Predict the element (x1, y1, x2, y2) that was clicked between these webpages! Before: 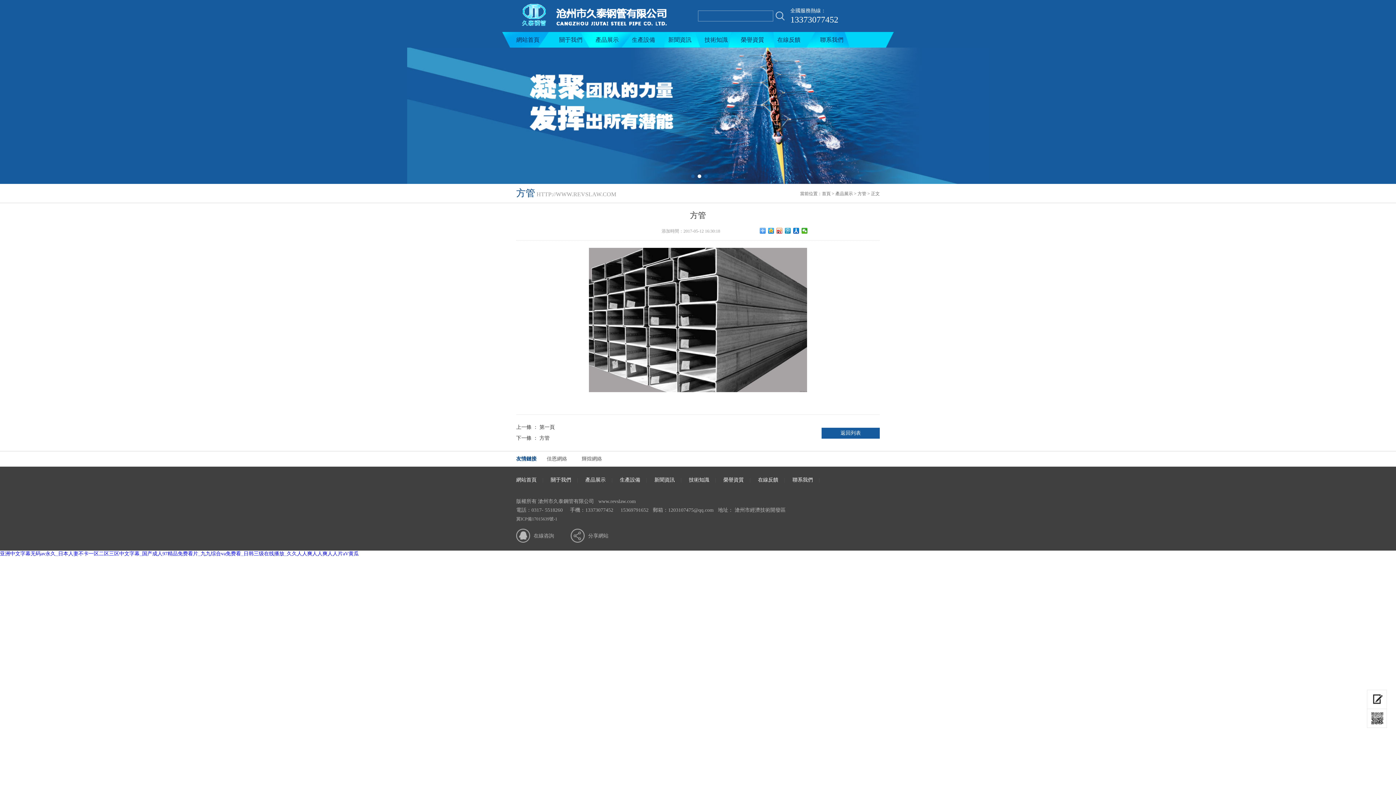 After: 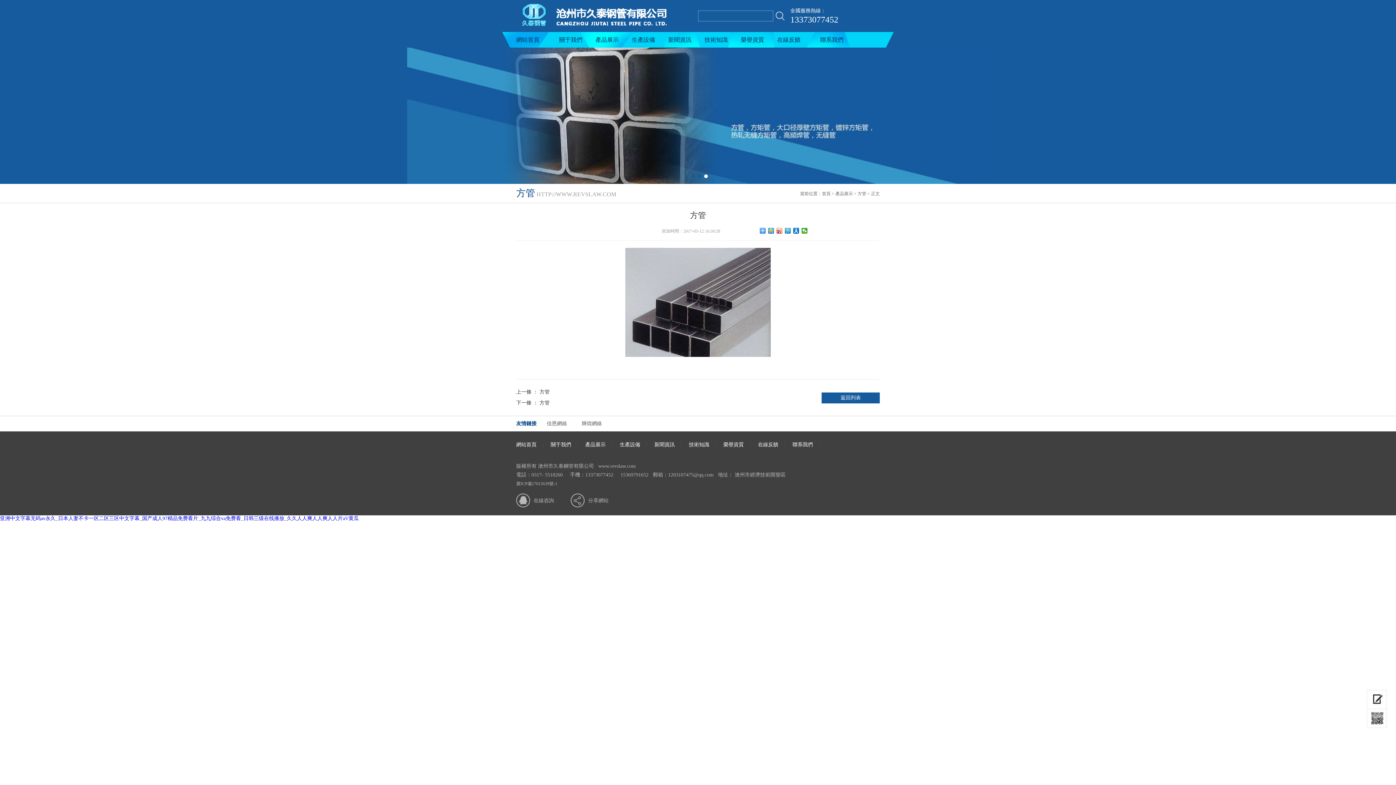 Action: bbox: (539, 435, 549, 441) label: 方管